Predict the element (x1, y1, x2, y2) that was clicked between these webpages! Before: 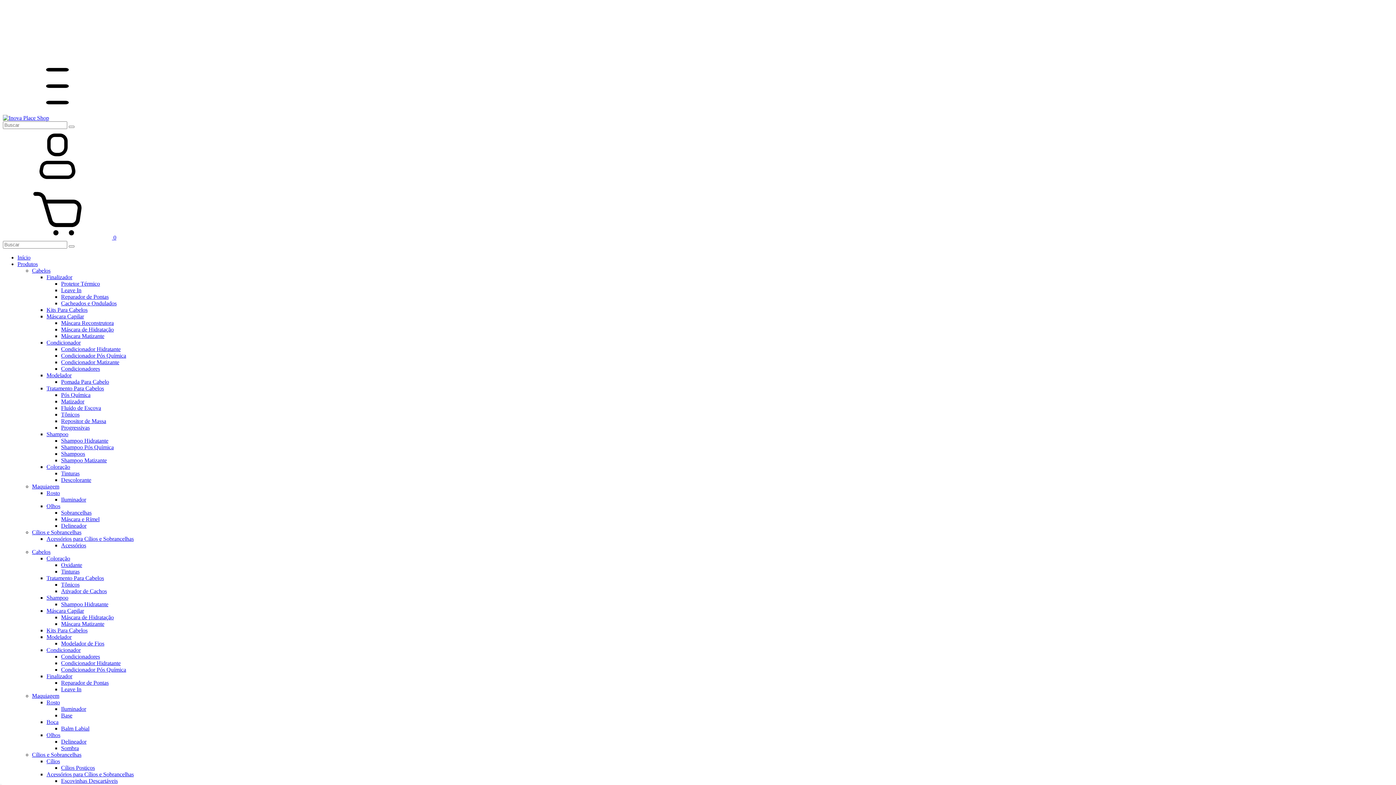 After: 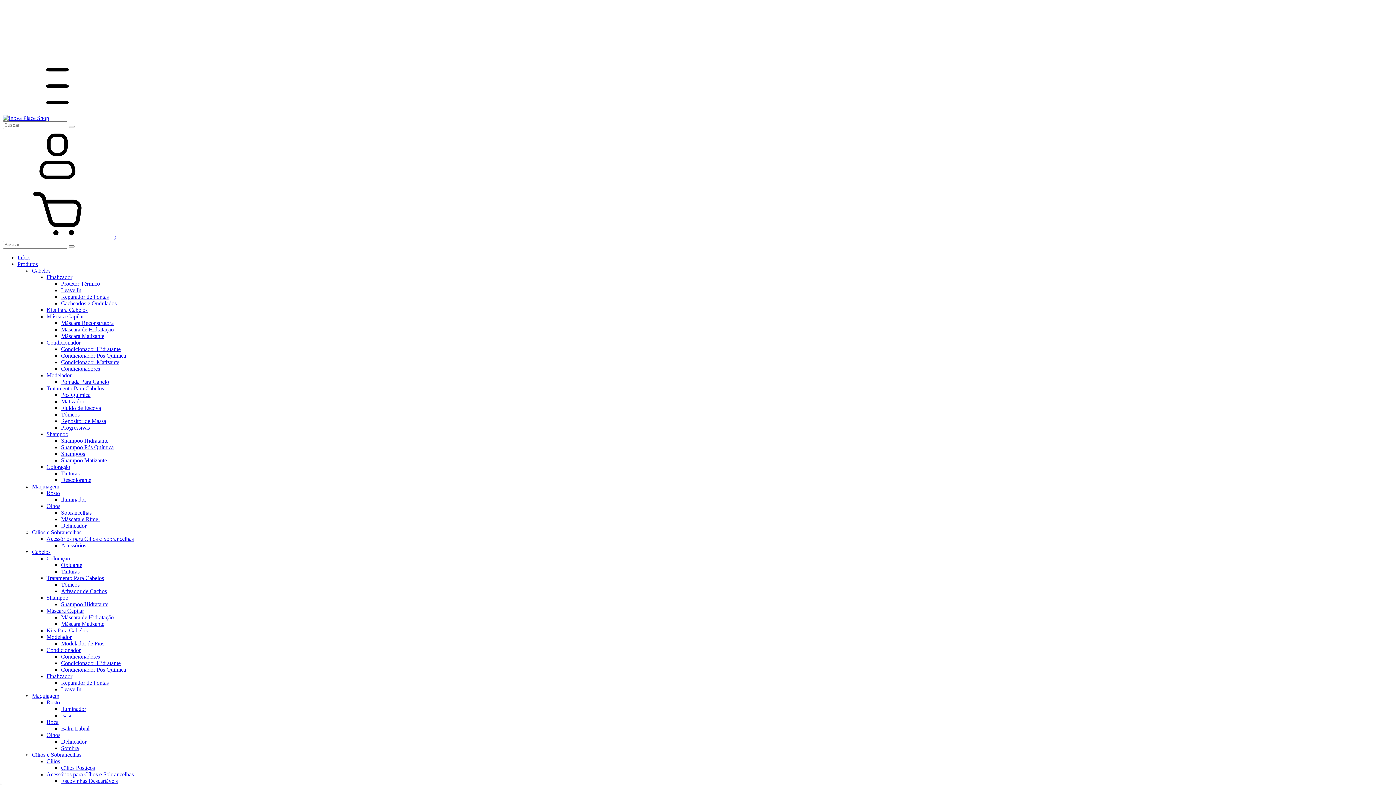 Action: bbox: (61, 778, 117, 784) label: Escovinhas Descartáveis